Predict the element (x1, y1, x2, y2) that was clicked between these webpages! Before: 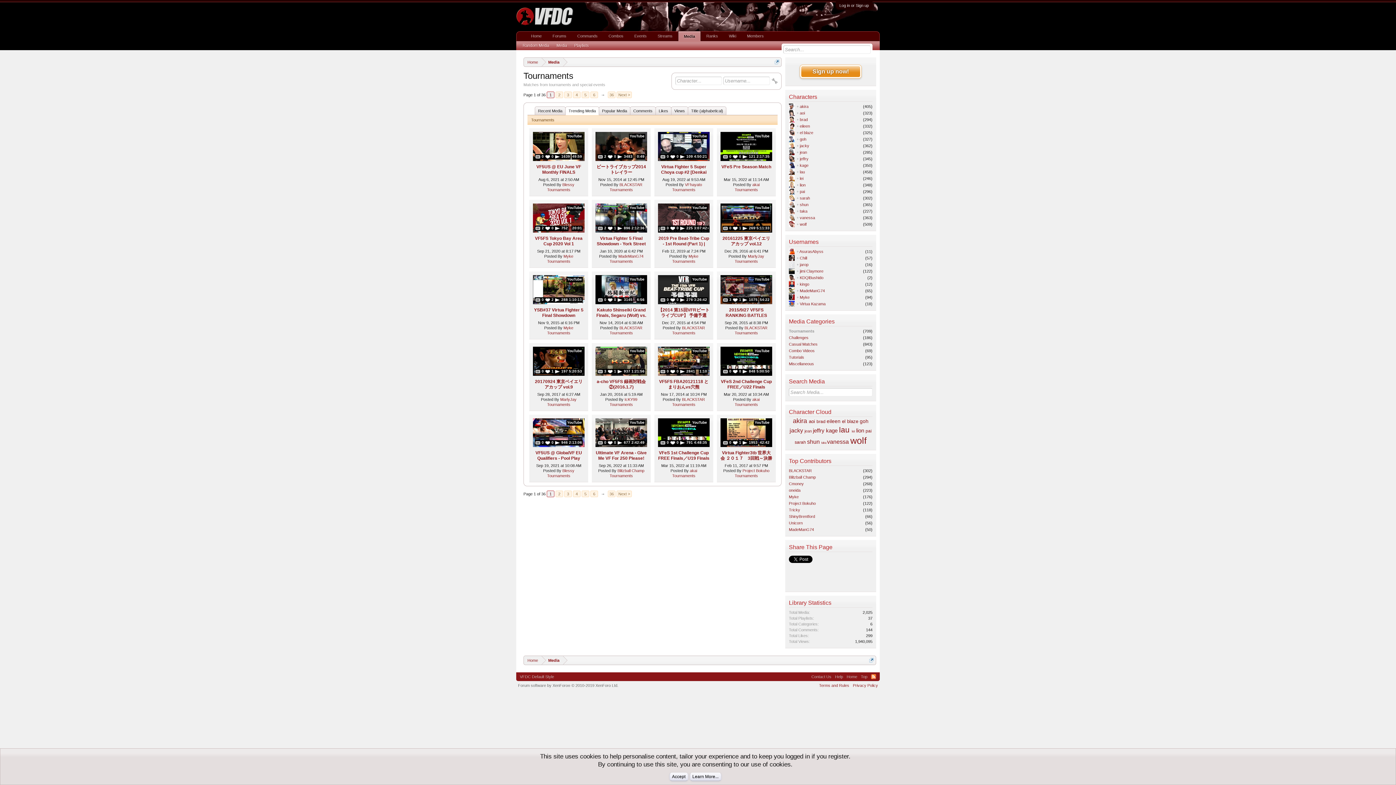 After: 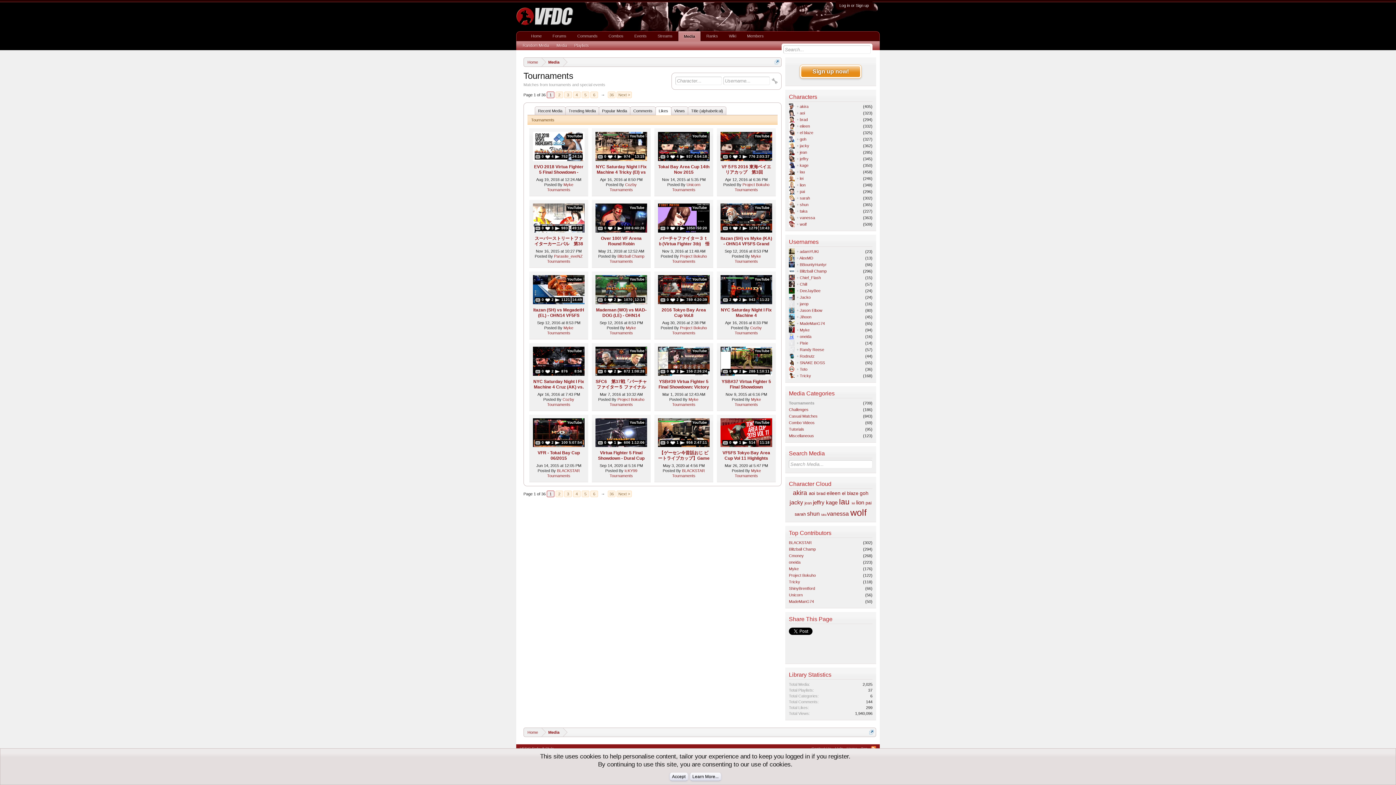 Action: label: Likes bbox: (655, 106, 671, 115)